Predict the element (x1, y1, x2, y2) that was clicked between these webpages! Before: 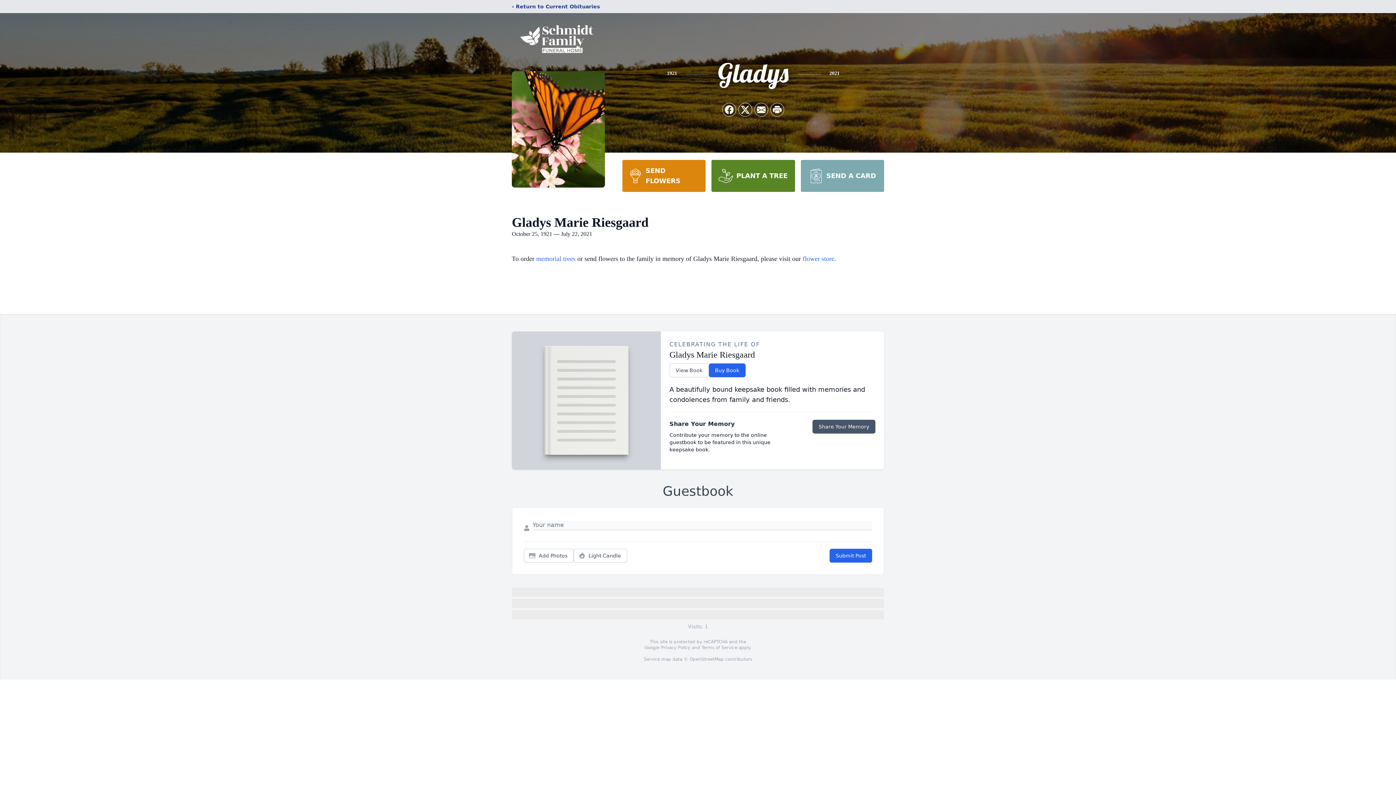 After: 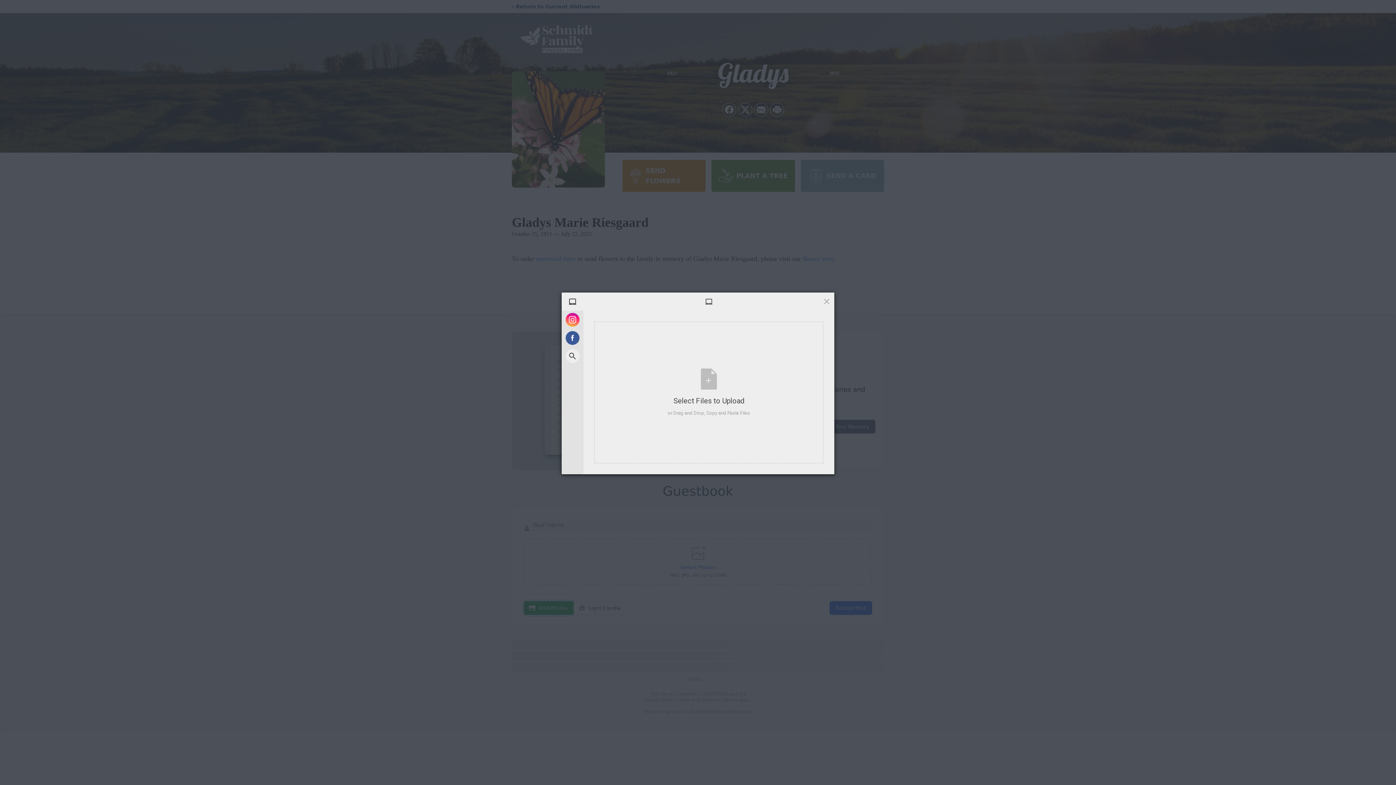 Action: label: Add Photos bbox: (524, 549, 573, 562)